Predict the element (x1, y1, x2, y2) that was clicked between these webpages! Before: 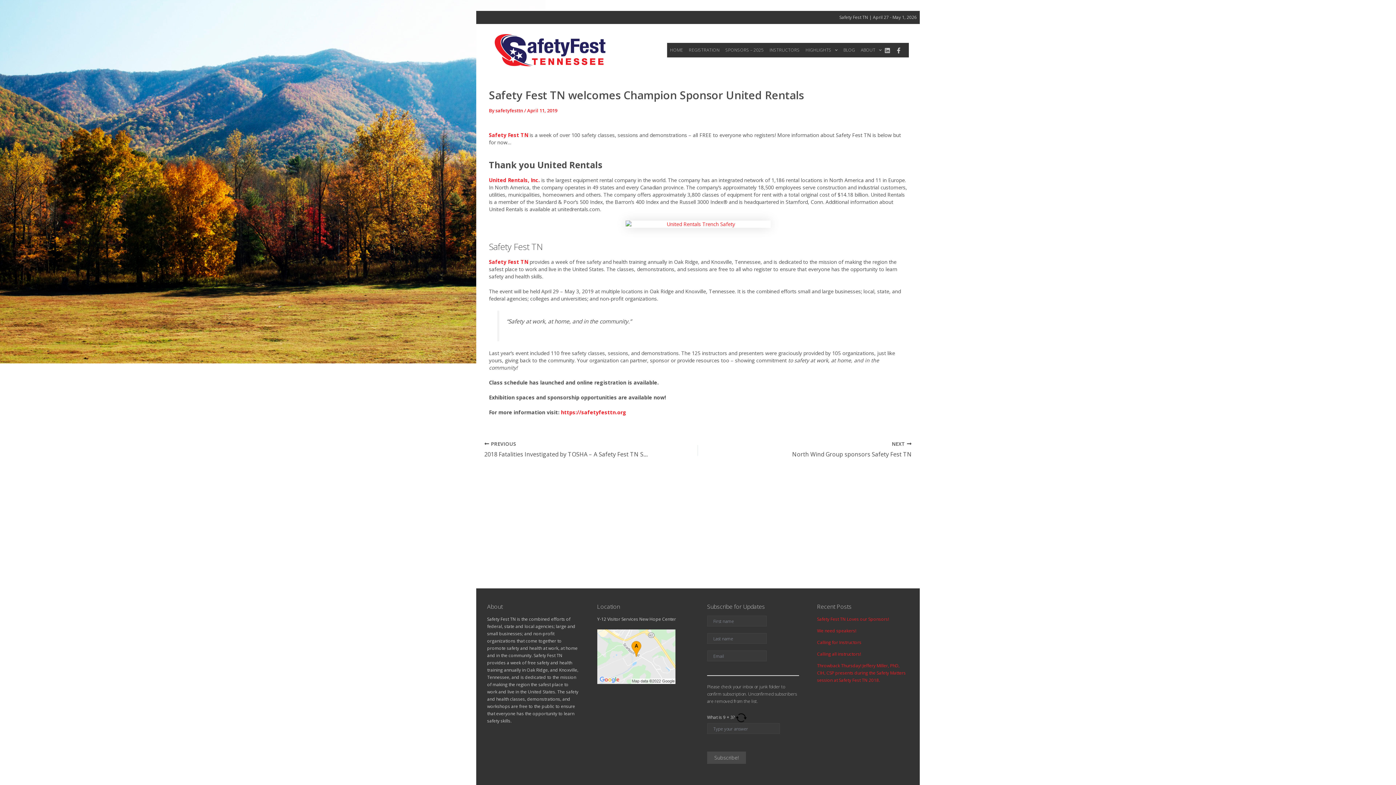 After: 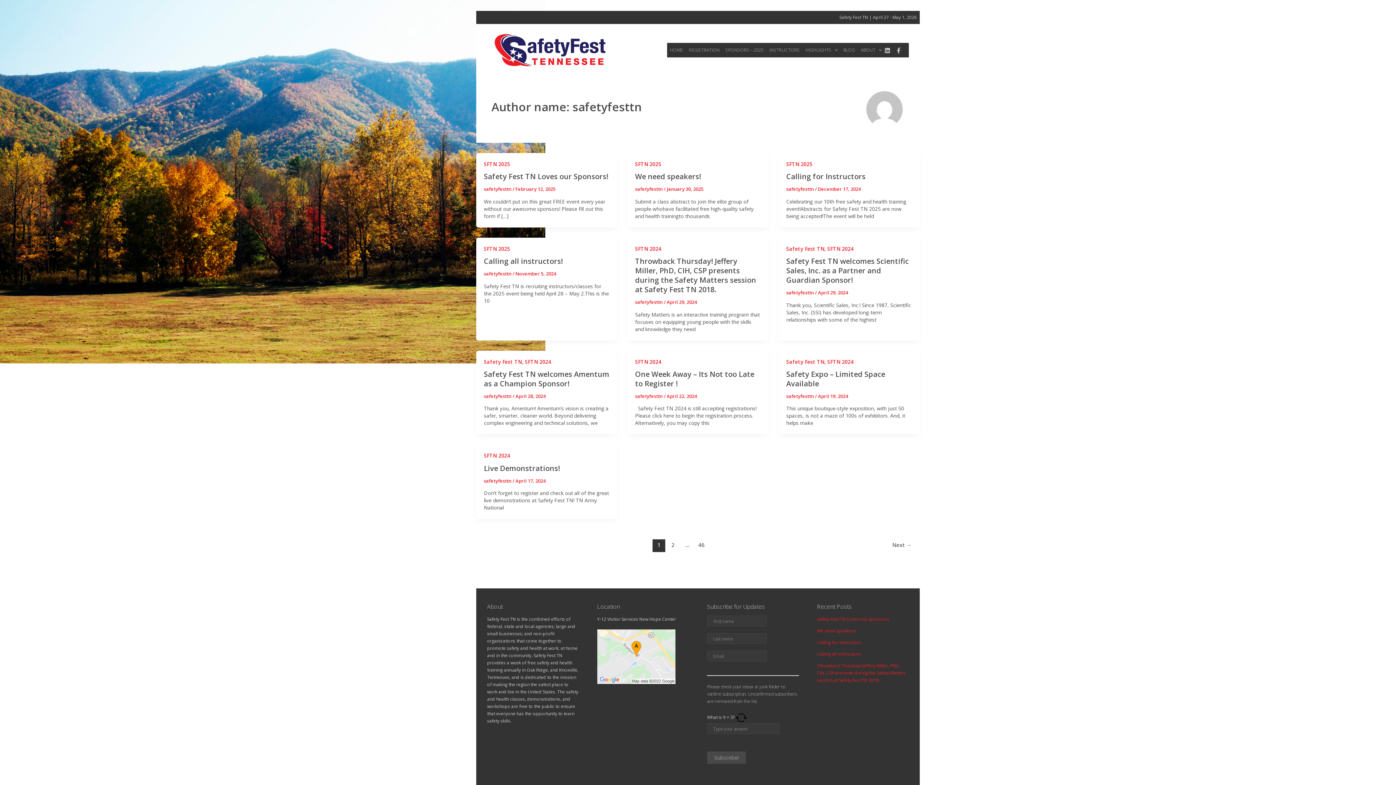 Action: bbox: (495, 107, 524, 113) label: safetyfesttn 